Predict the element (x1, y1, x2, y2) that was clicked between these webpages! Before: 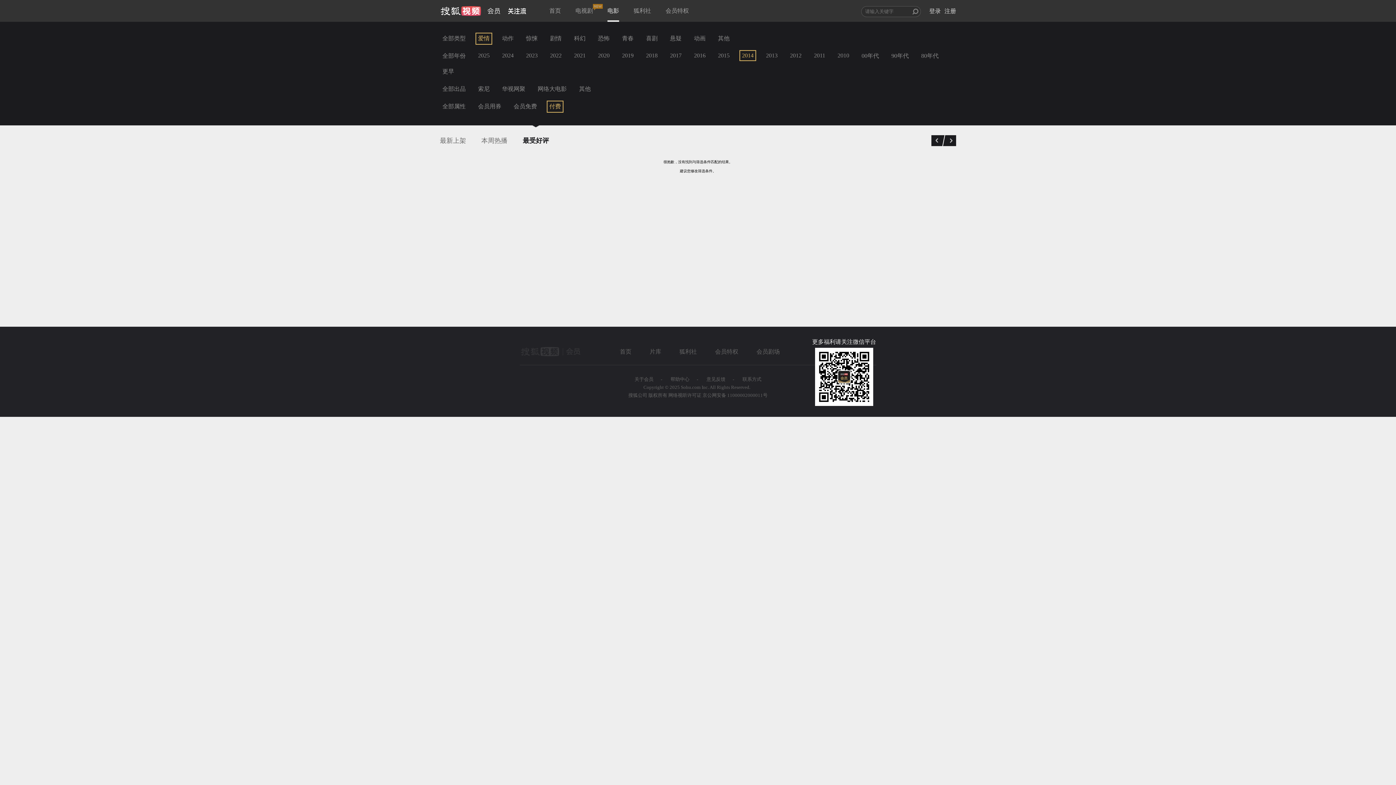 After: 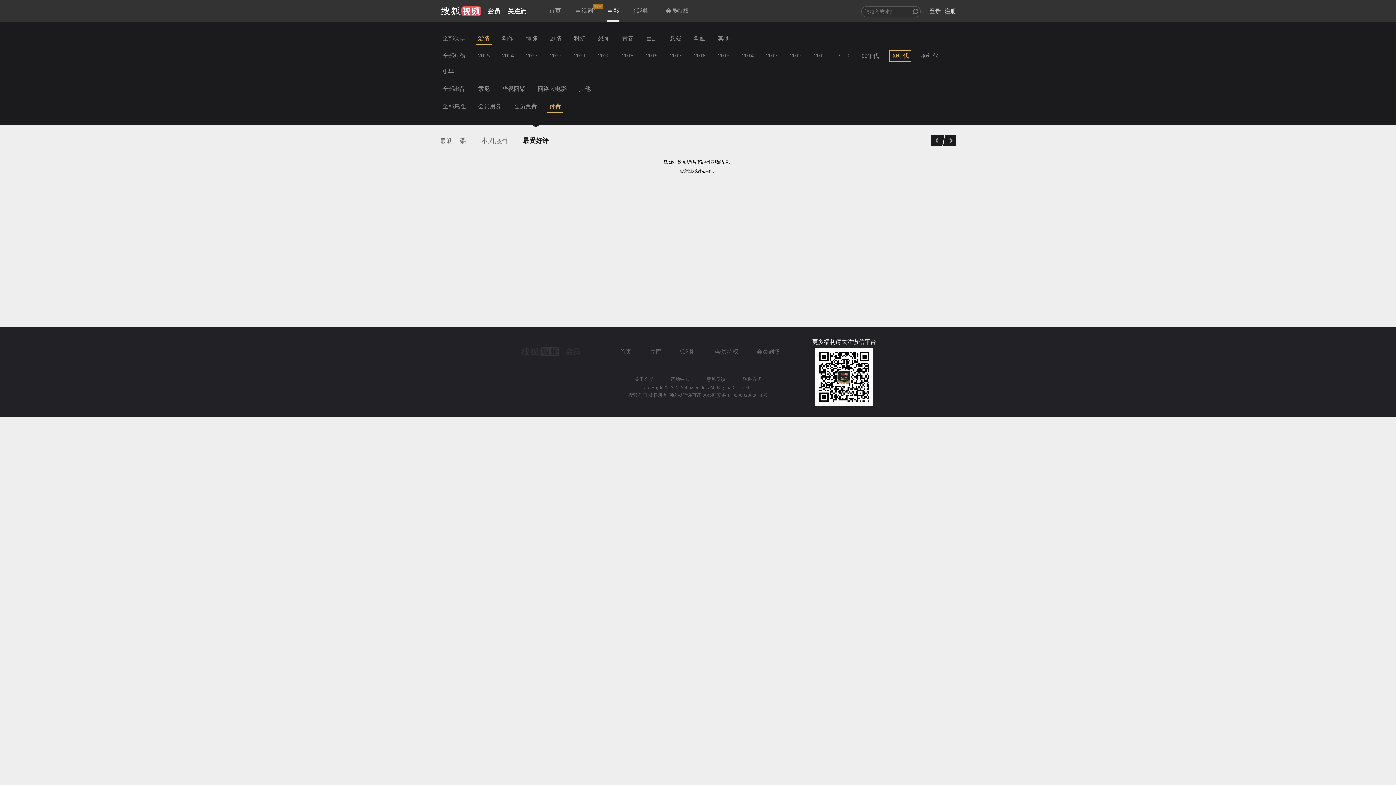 Action: bbox: (889, 50, 911, 62) label: 90年代